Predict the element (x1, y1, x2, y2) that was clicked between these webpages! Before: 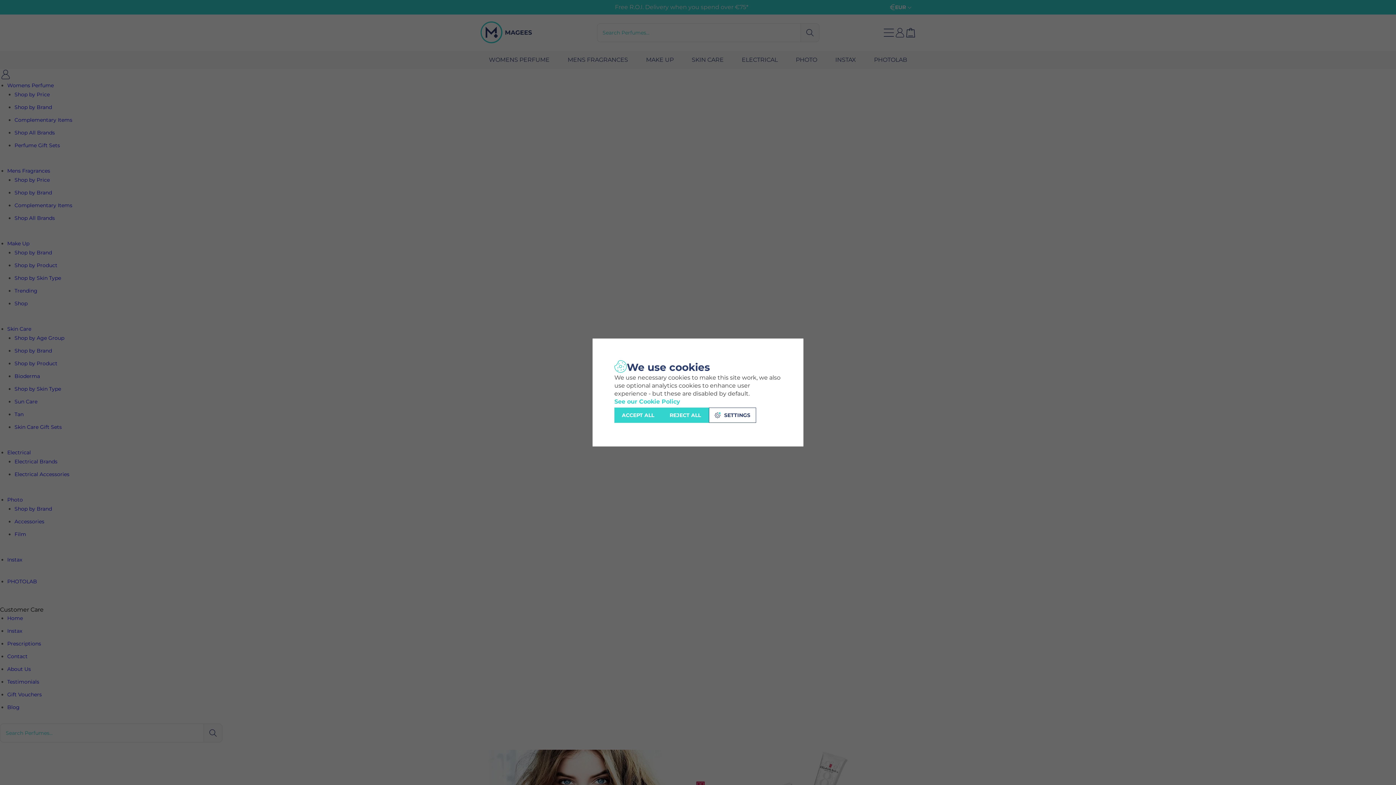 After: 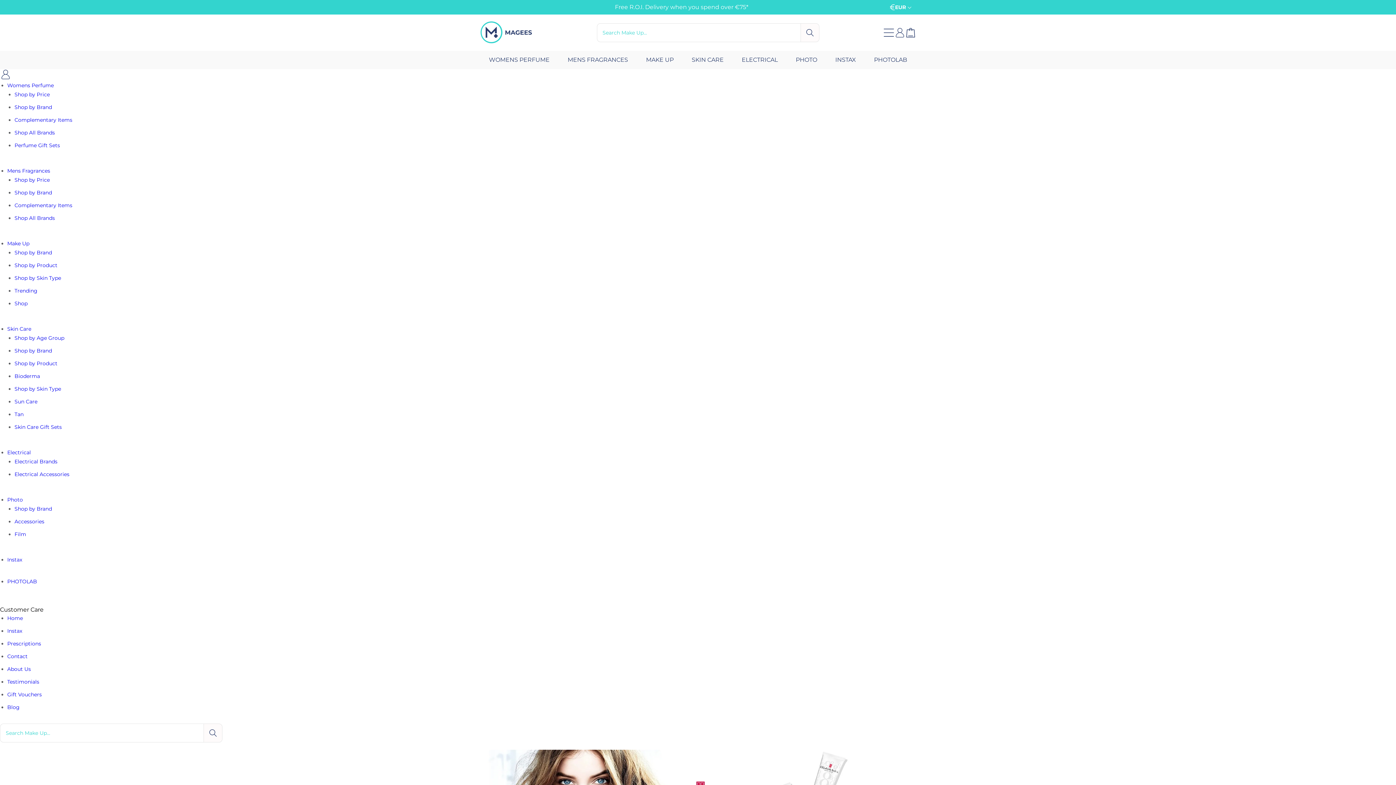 Action: label: REJECT ALL bbox: (661, 407, 709, 423)